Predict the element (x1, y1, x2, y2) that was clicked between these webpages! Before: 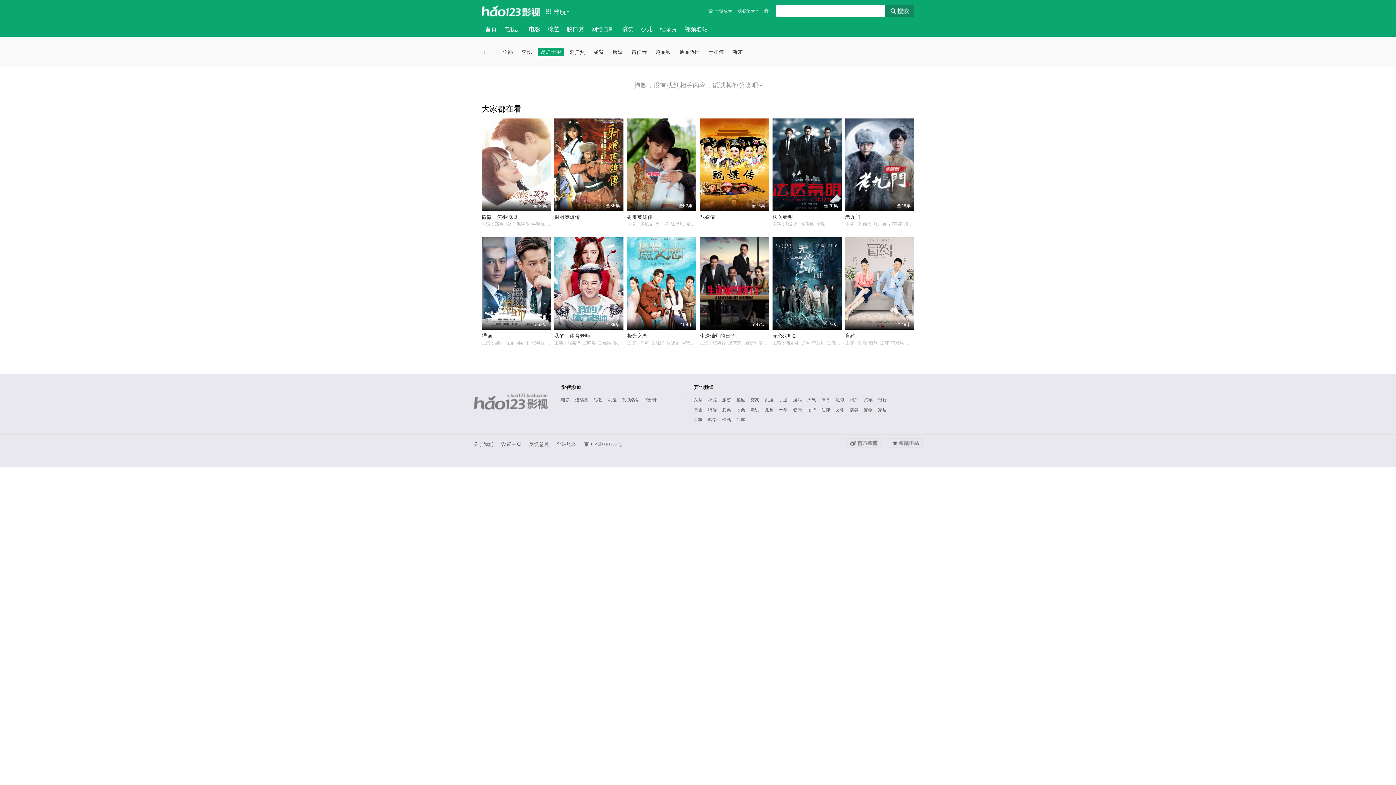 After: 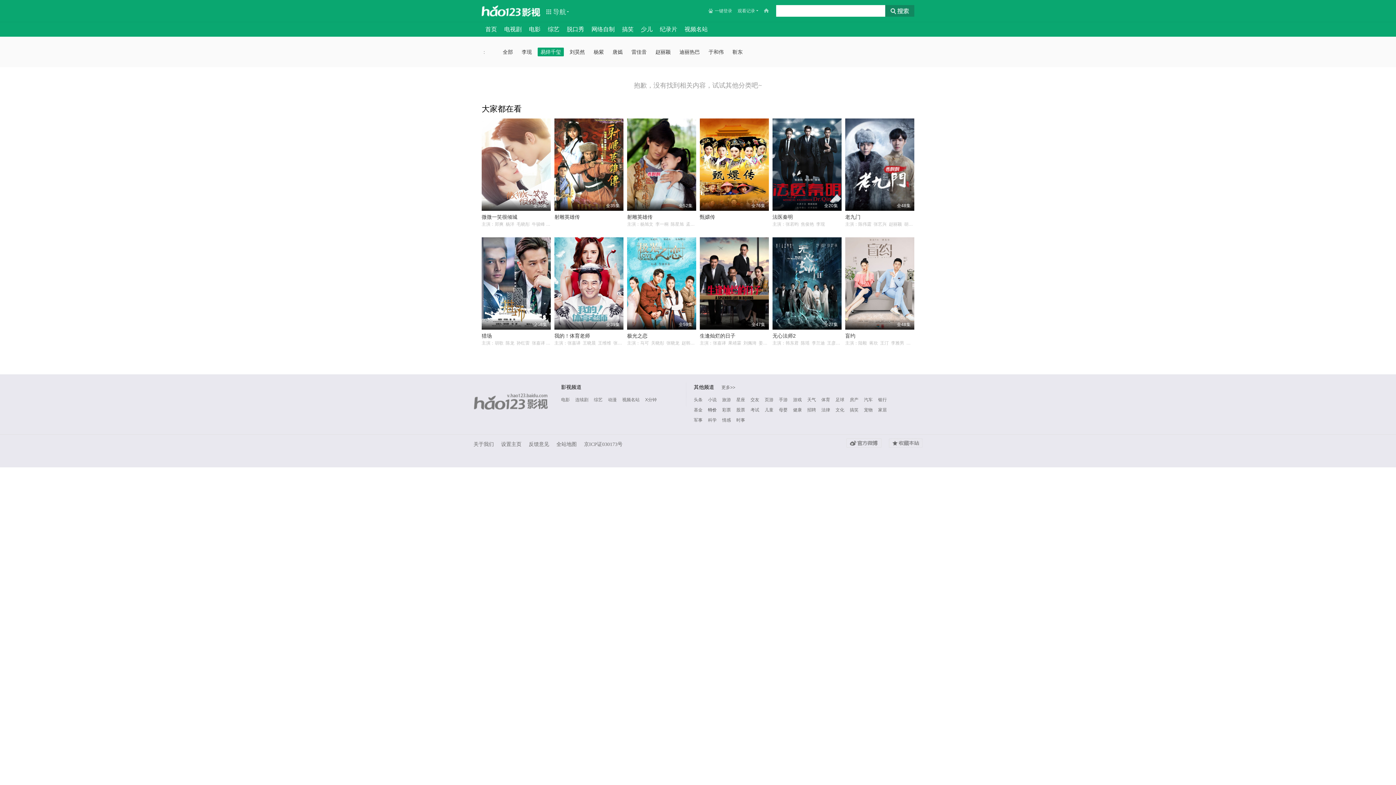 Action: label: 特价 bbox: (708, 406, 716, 413)